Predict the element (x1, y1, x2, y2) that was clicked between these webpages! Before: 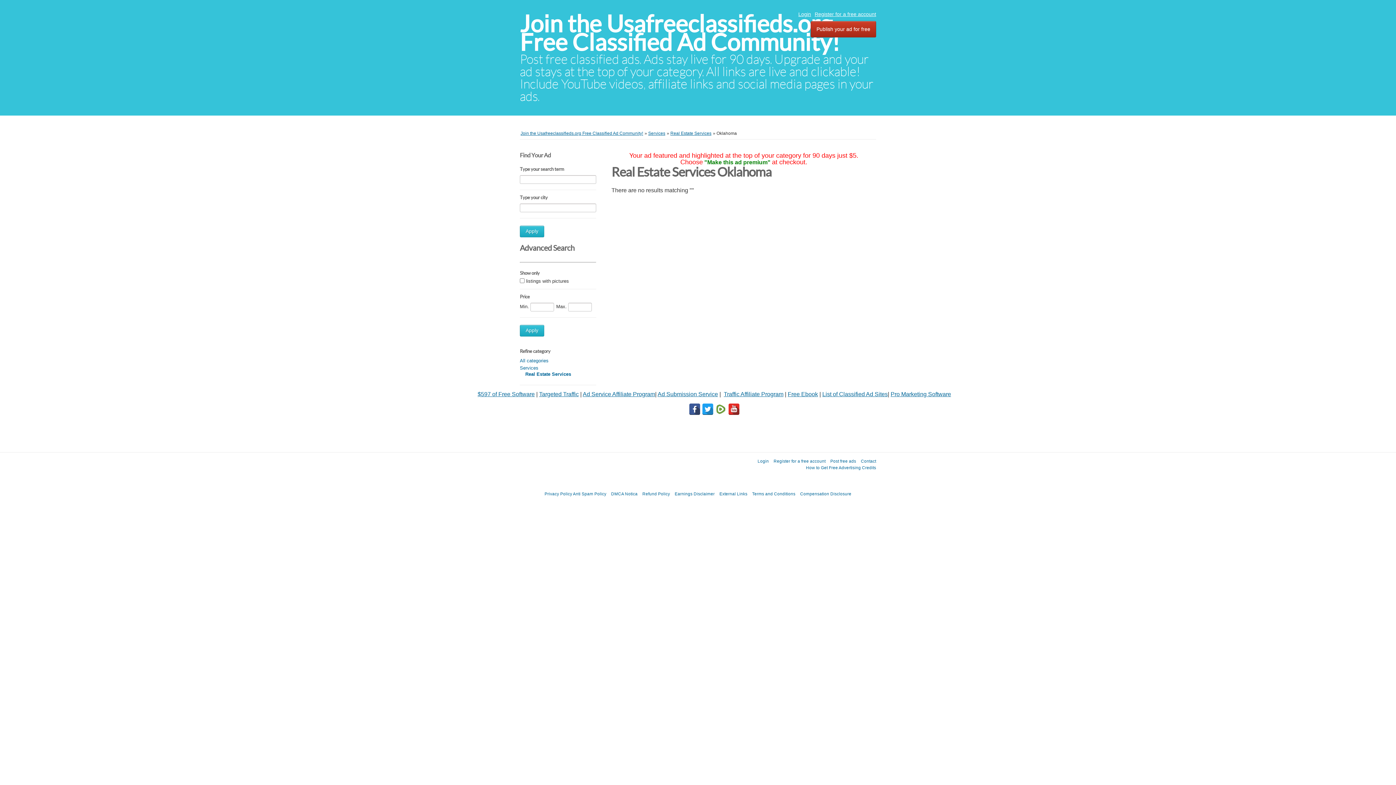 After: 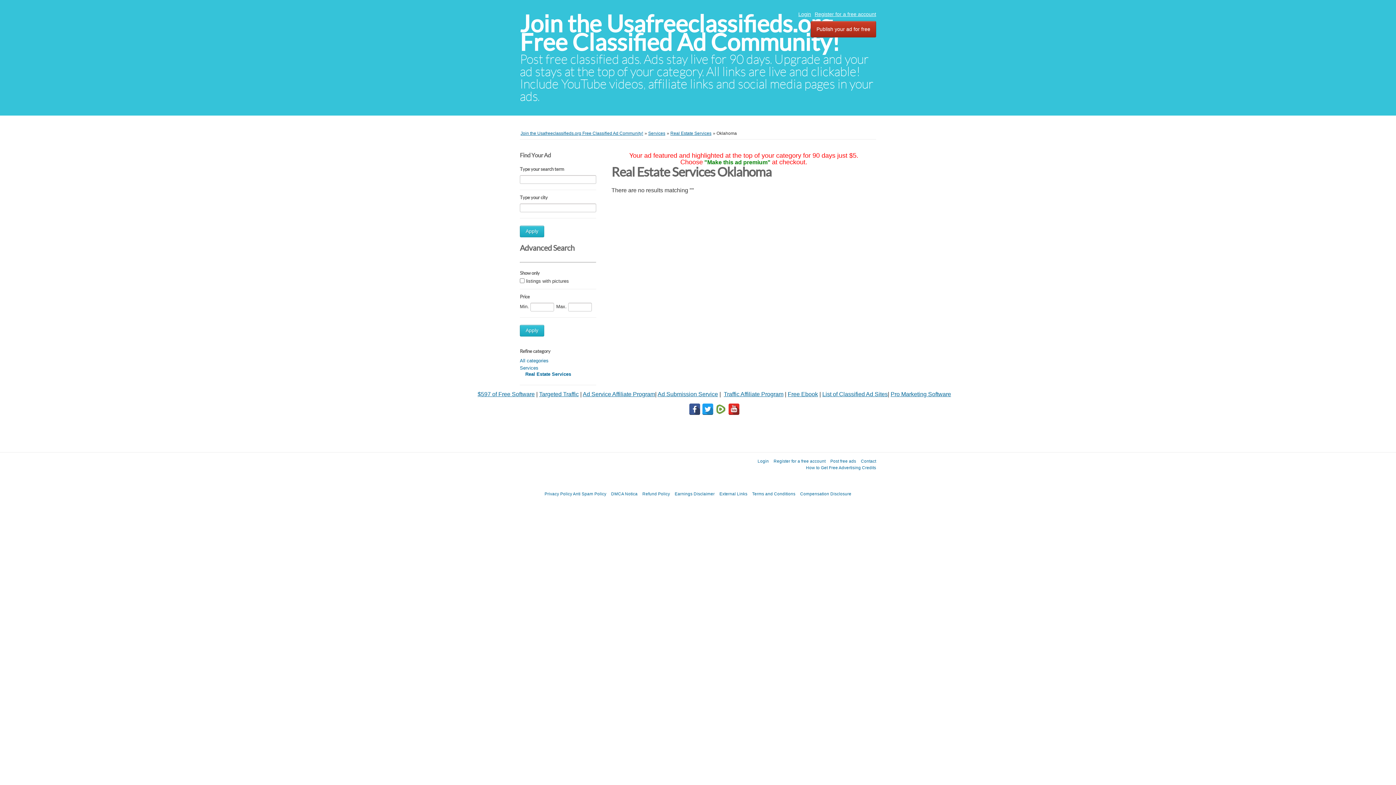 Action: label: Apply bbox: (520, 324, 544, 336)